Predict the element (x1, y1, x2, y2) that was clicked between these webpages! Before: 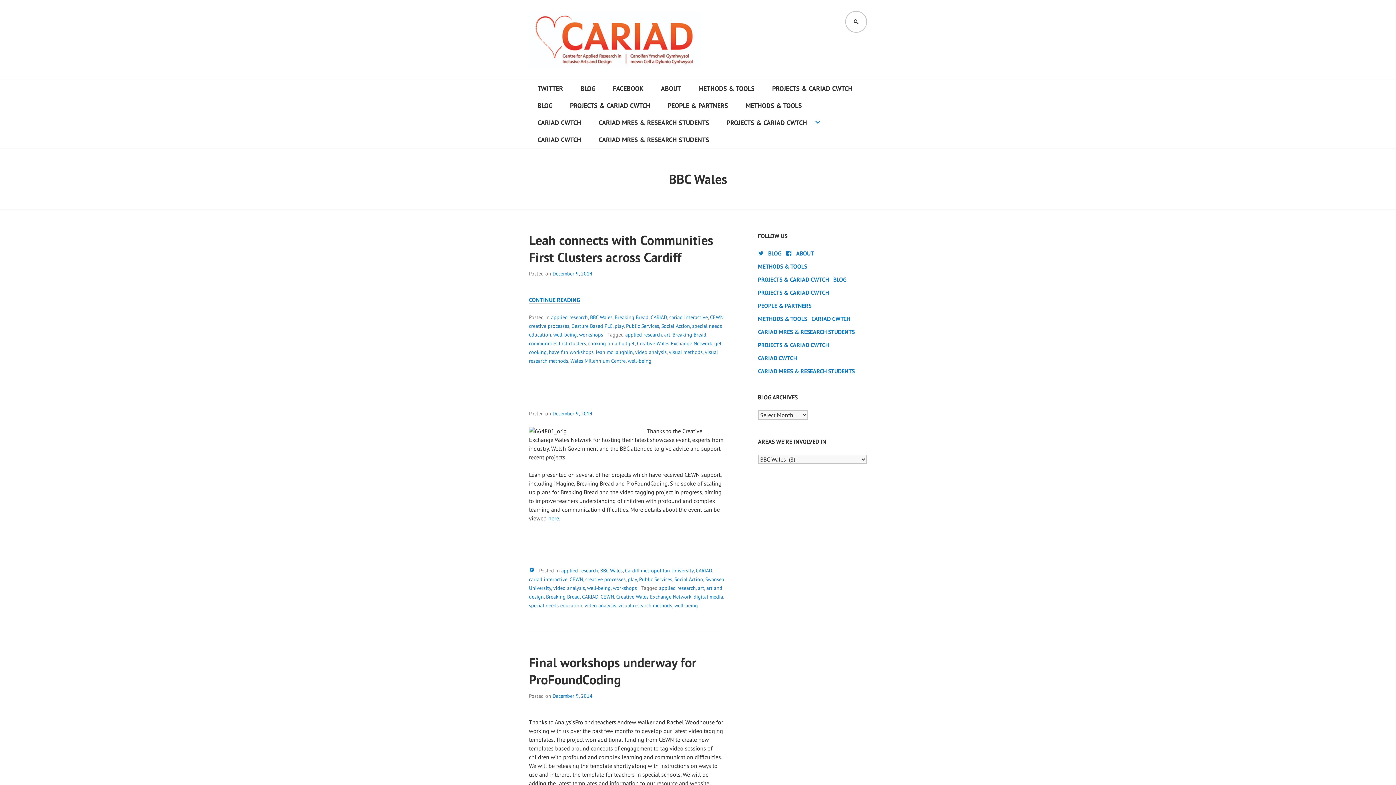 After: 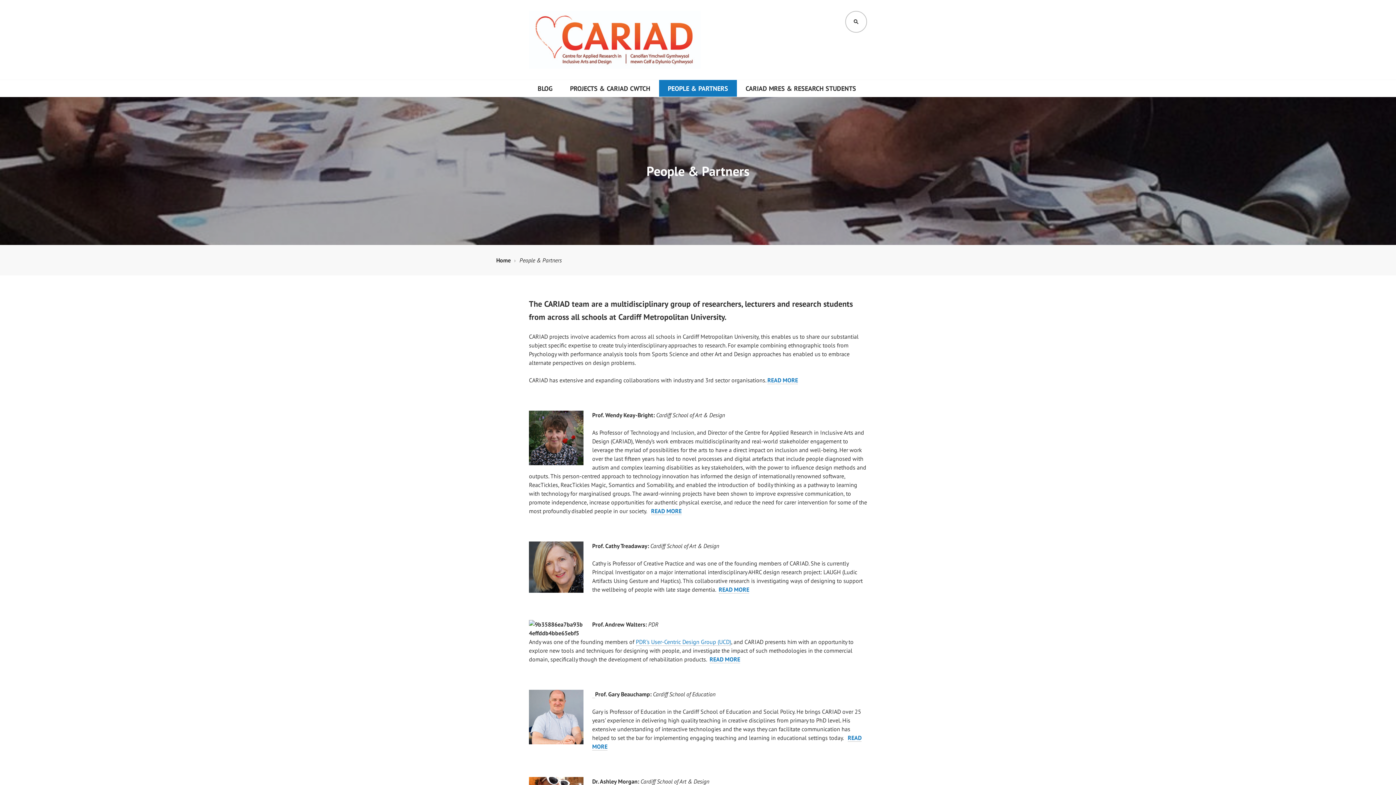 Action: bbox: (659, 97, 737, 114) label: PEOPLE & PARTNERS